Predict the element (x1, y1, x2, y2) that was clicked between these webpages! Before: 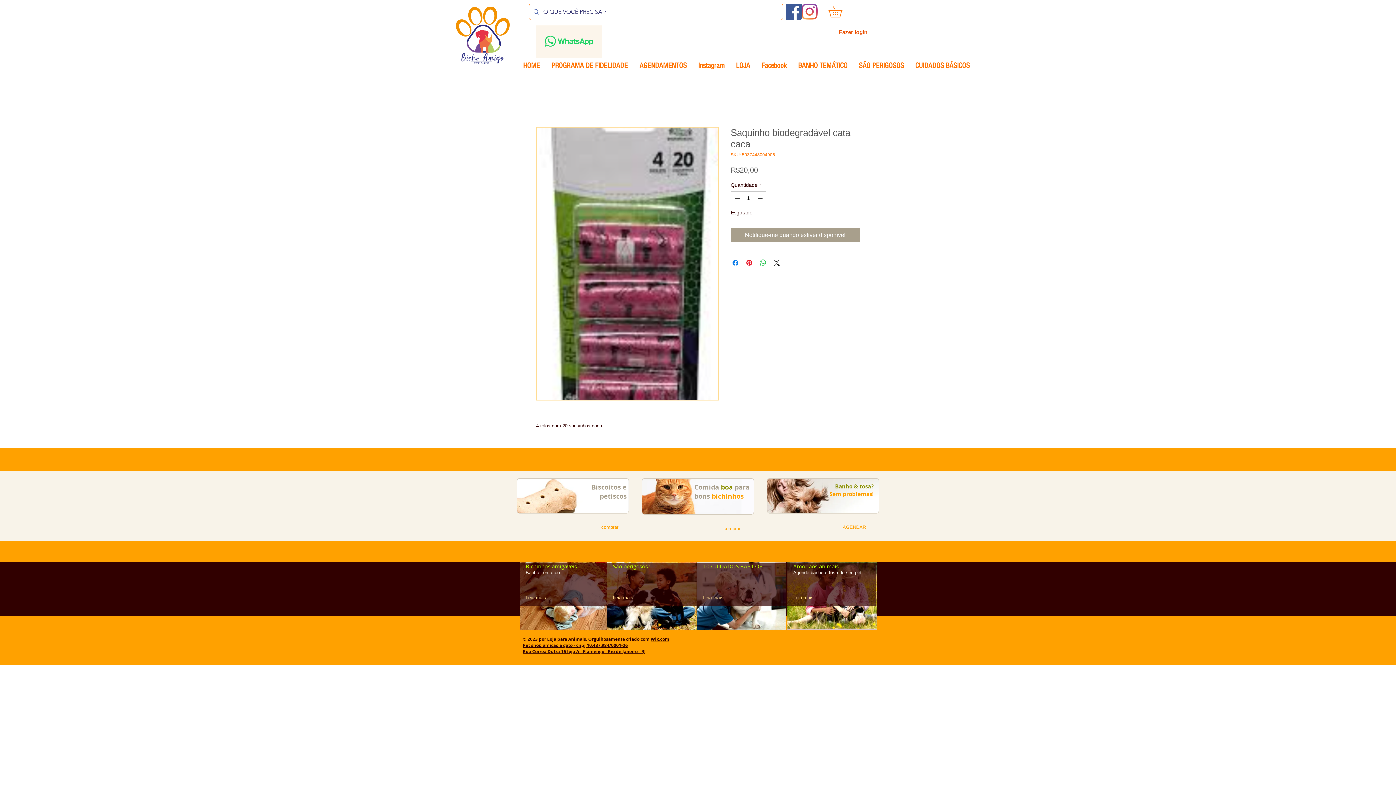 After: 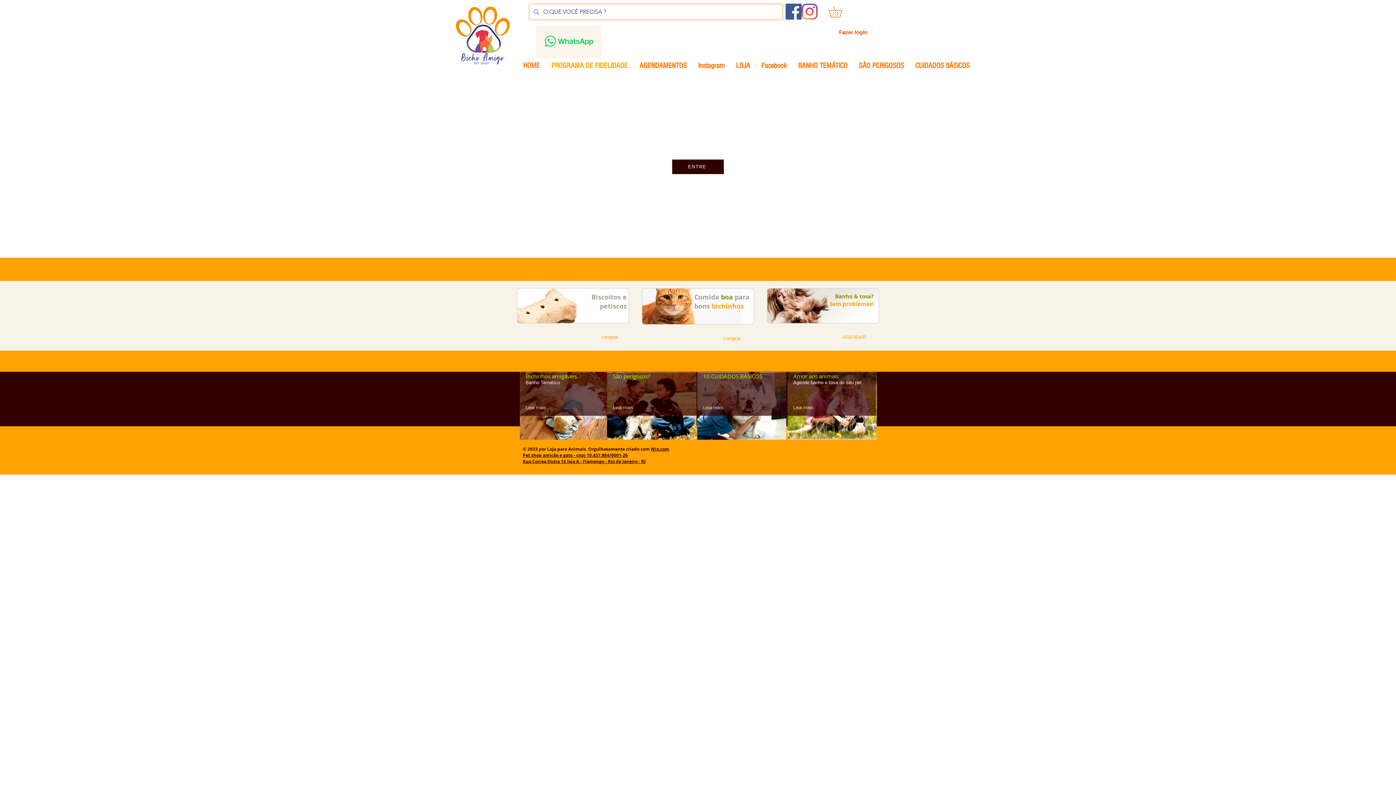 Action: label: PROGRAMA DE FIDELIDADE bbox: (545, 56, 633, 74)